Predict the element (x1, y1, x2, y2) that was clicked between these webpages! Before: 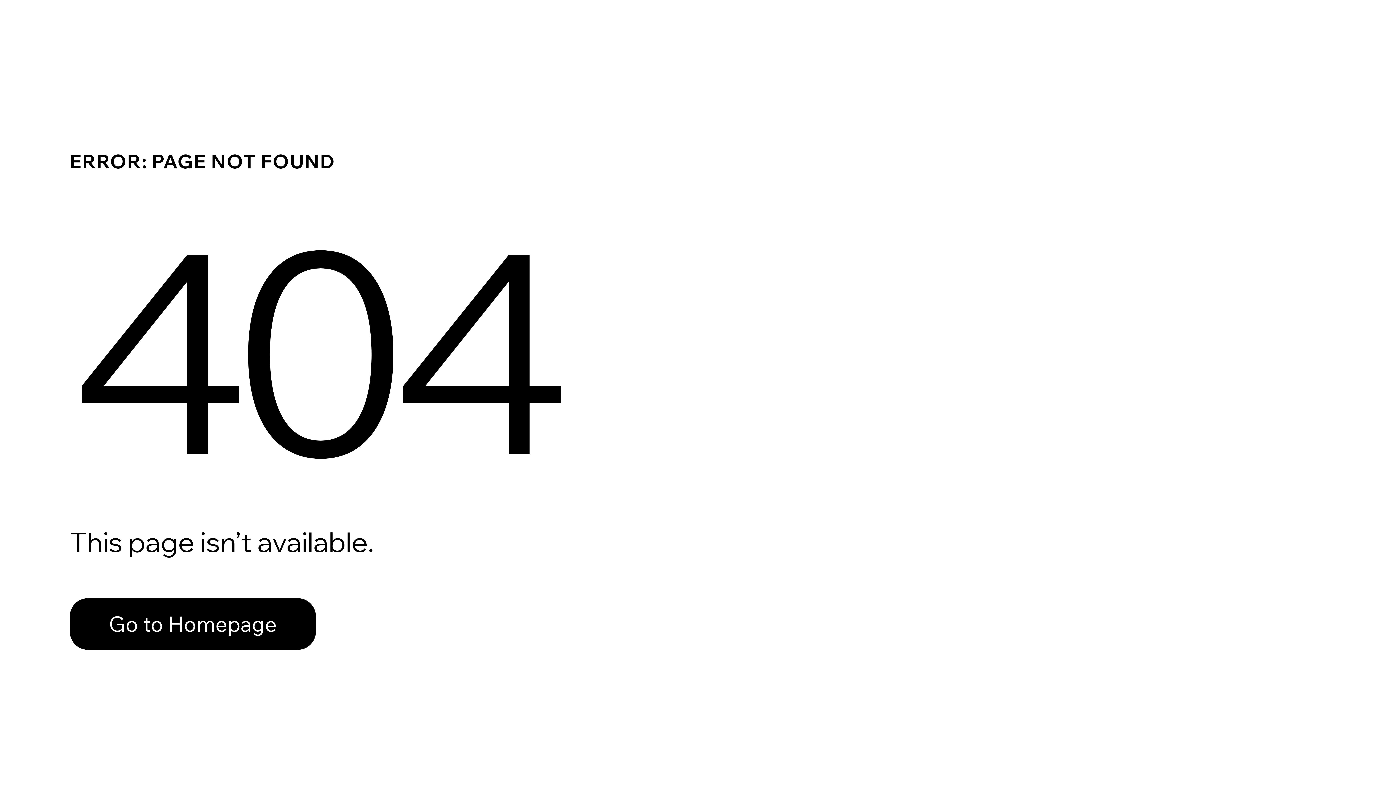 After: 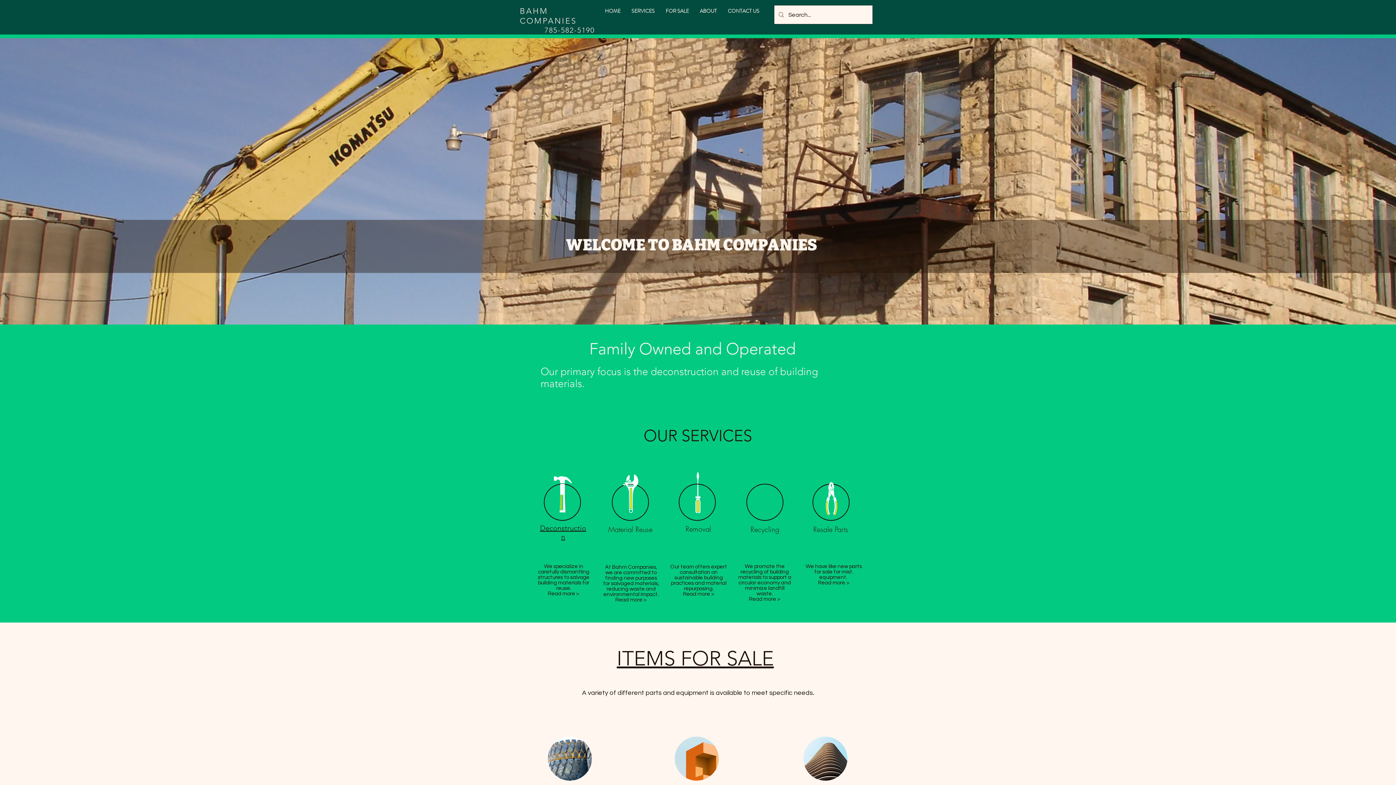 Action: bbox: (69, 582, 768, 659) label: Go to Homepage